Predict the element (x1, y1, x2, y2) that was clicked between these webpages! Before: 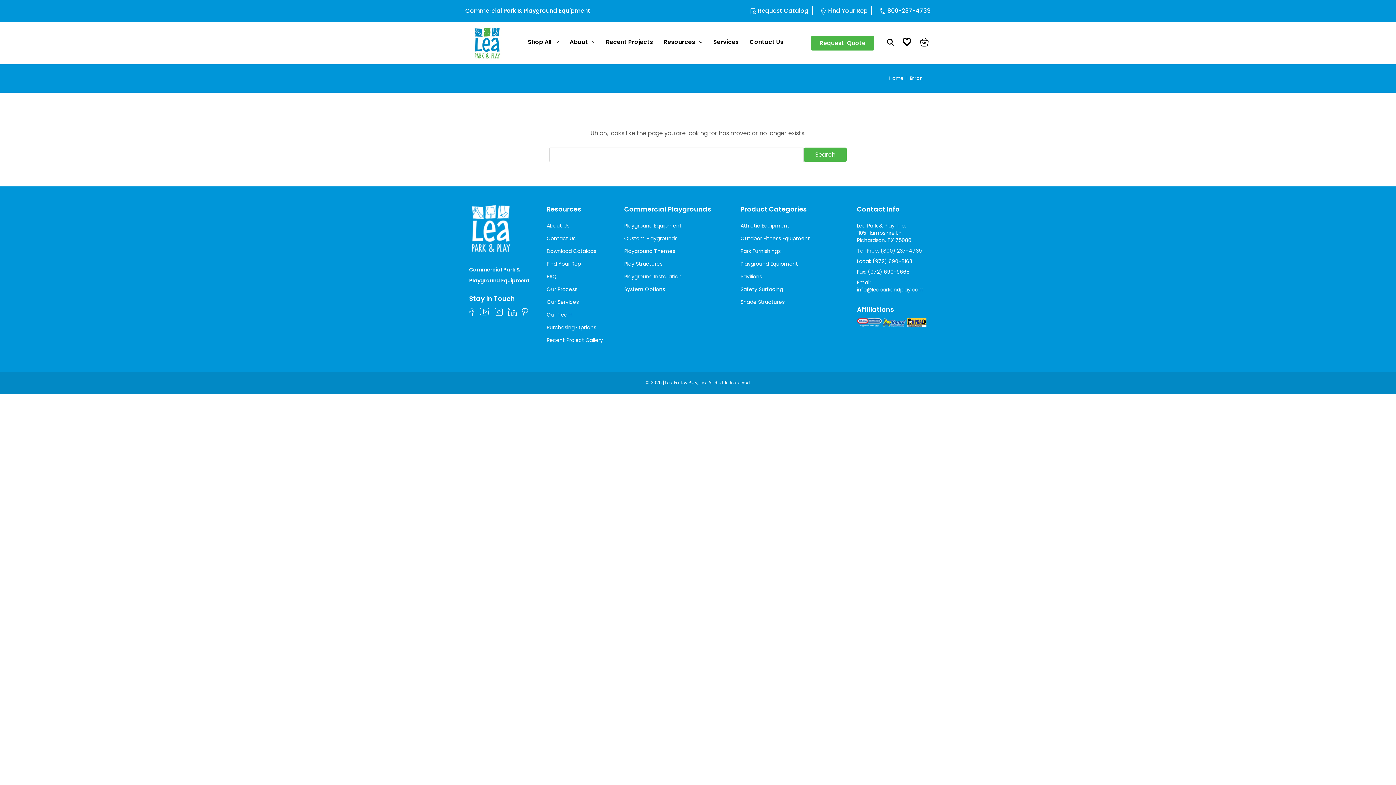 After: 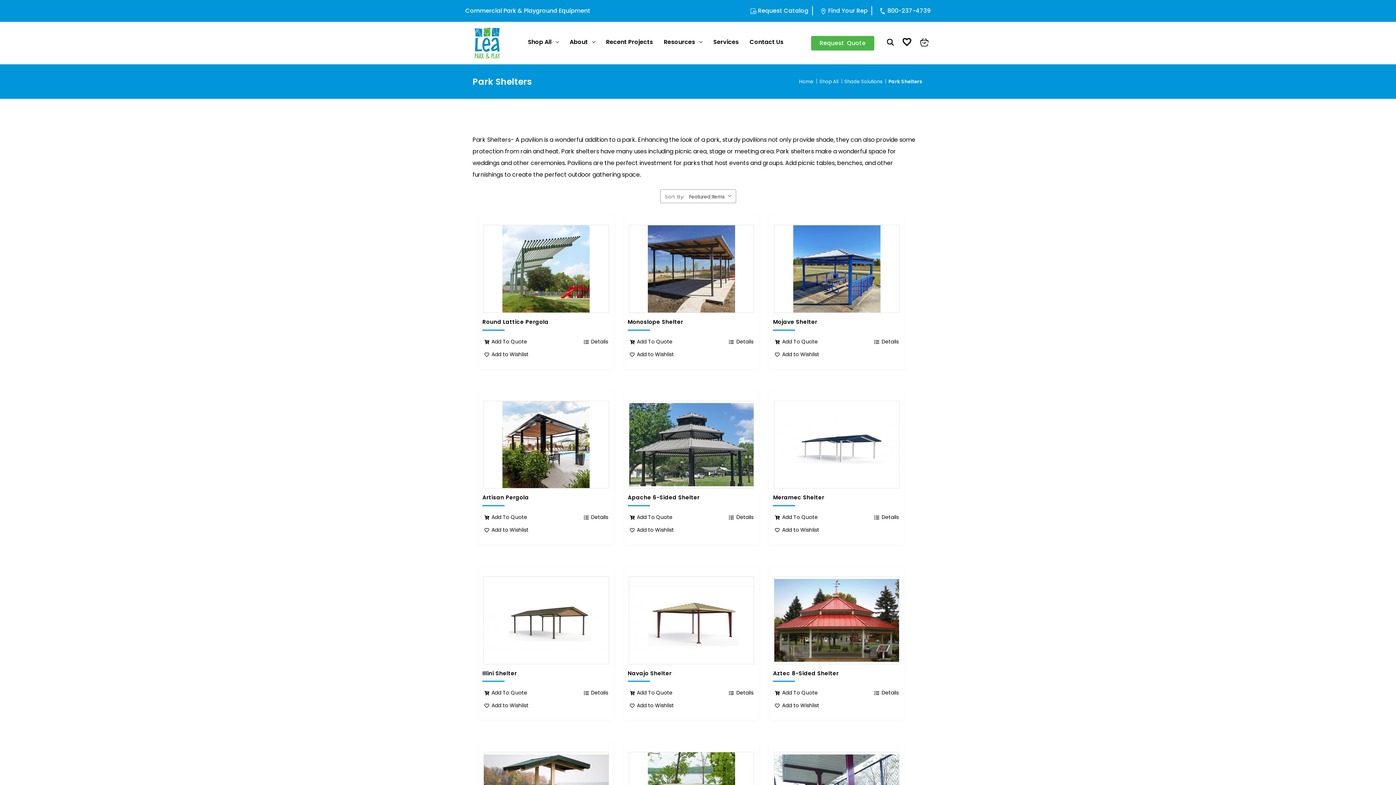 Action: label: Pavilions bbox: (740, 273, 845, 280)